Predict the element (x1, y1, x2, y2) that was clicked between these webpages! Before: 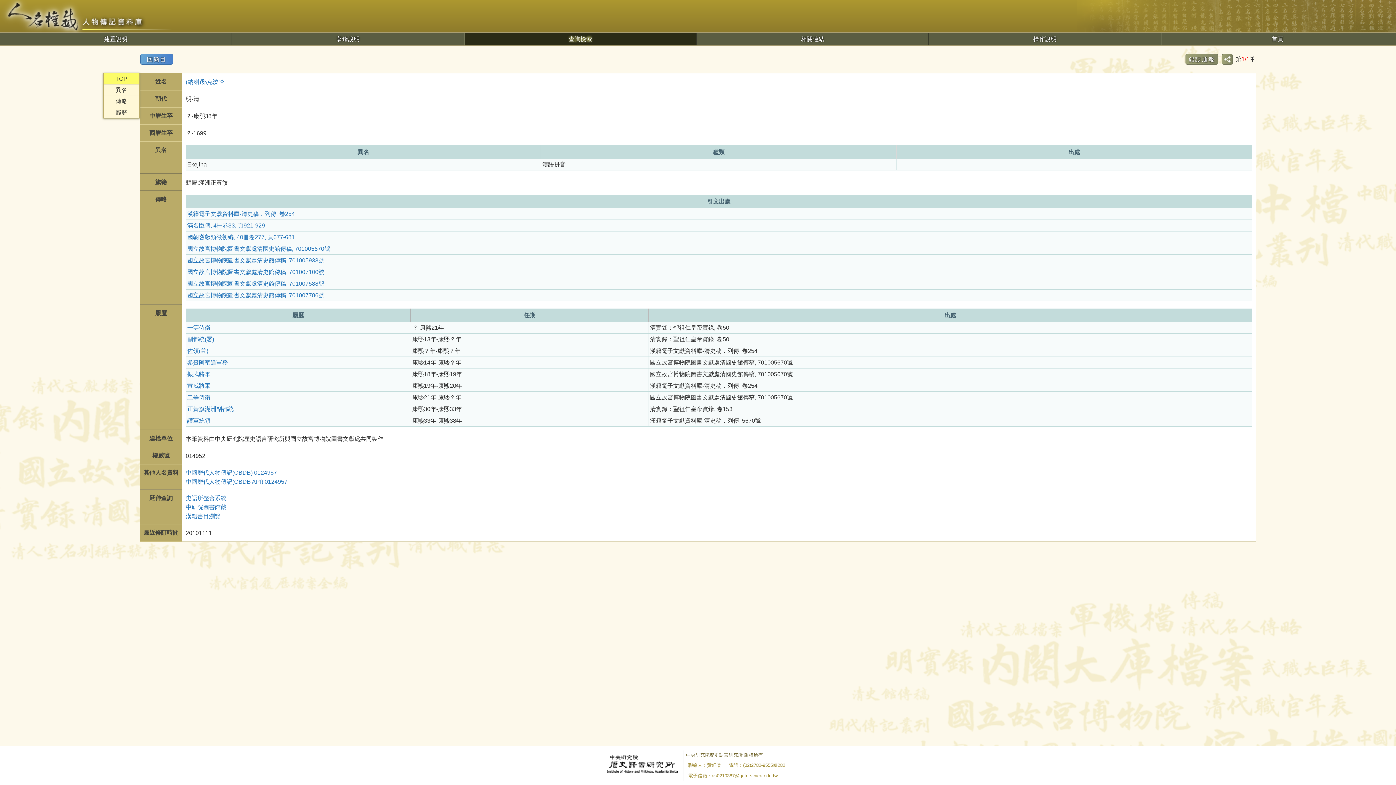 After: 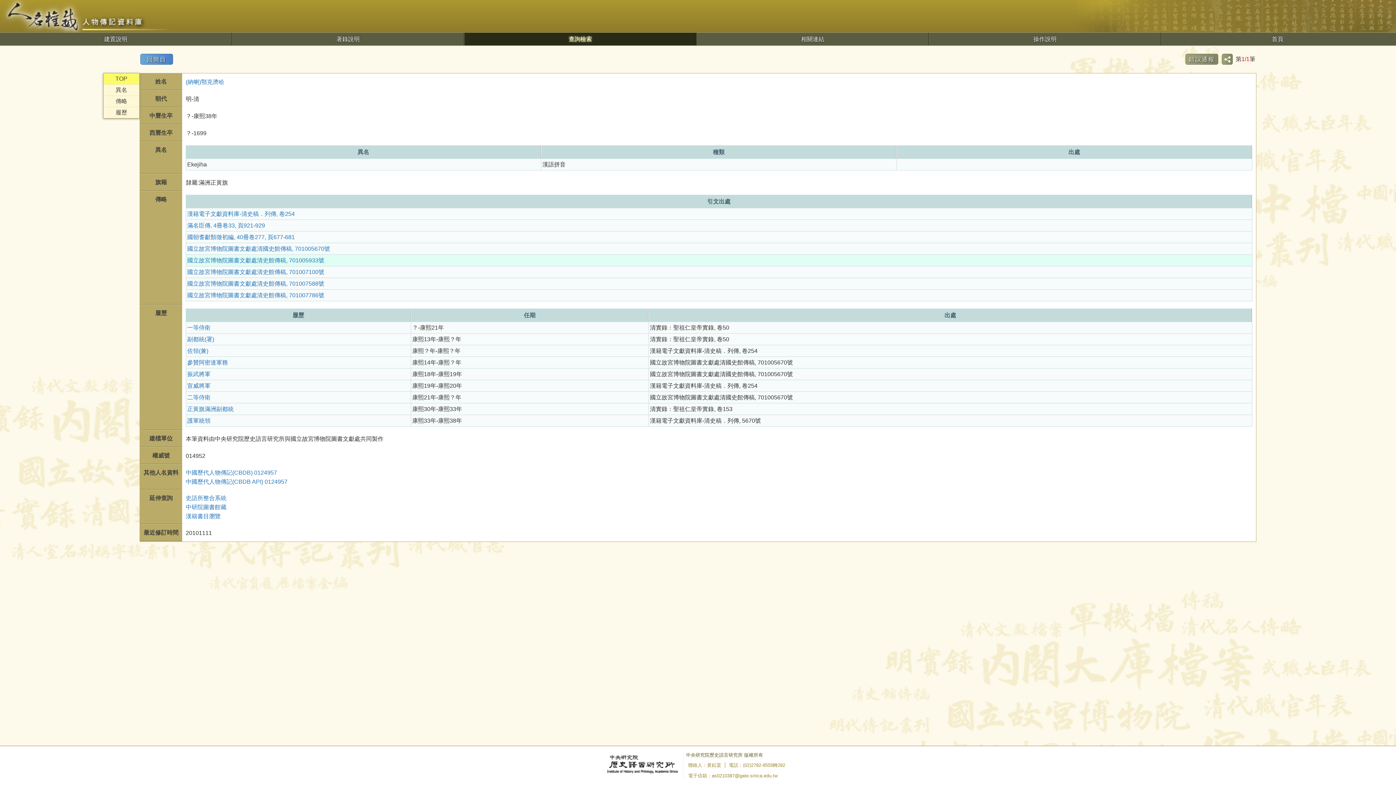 Action: label: 國立故宮博物院圖書文獻處清史館傳稿, 701005933號 bbox: (187, 256, 324, 265)